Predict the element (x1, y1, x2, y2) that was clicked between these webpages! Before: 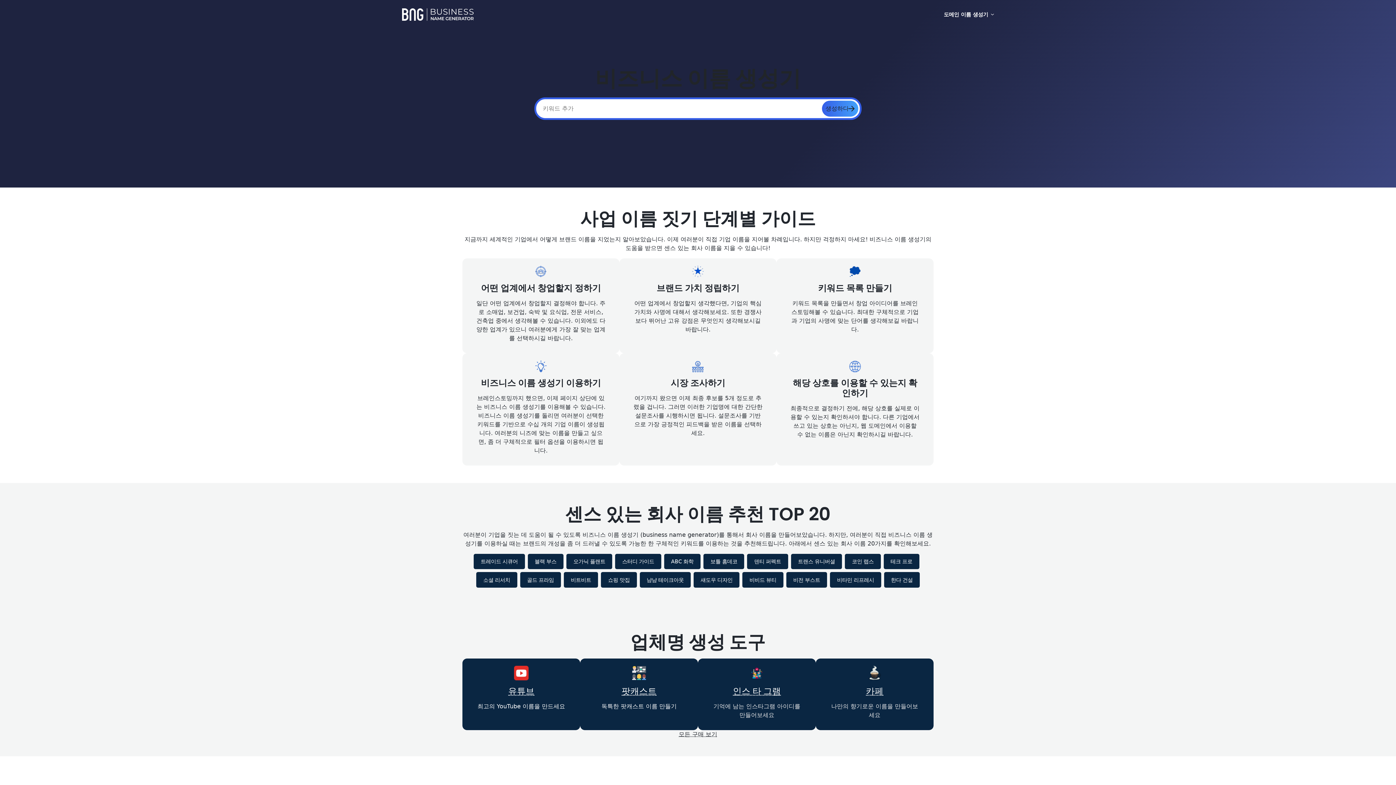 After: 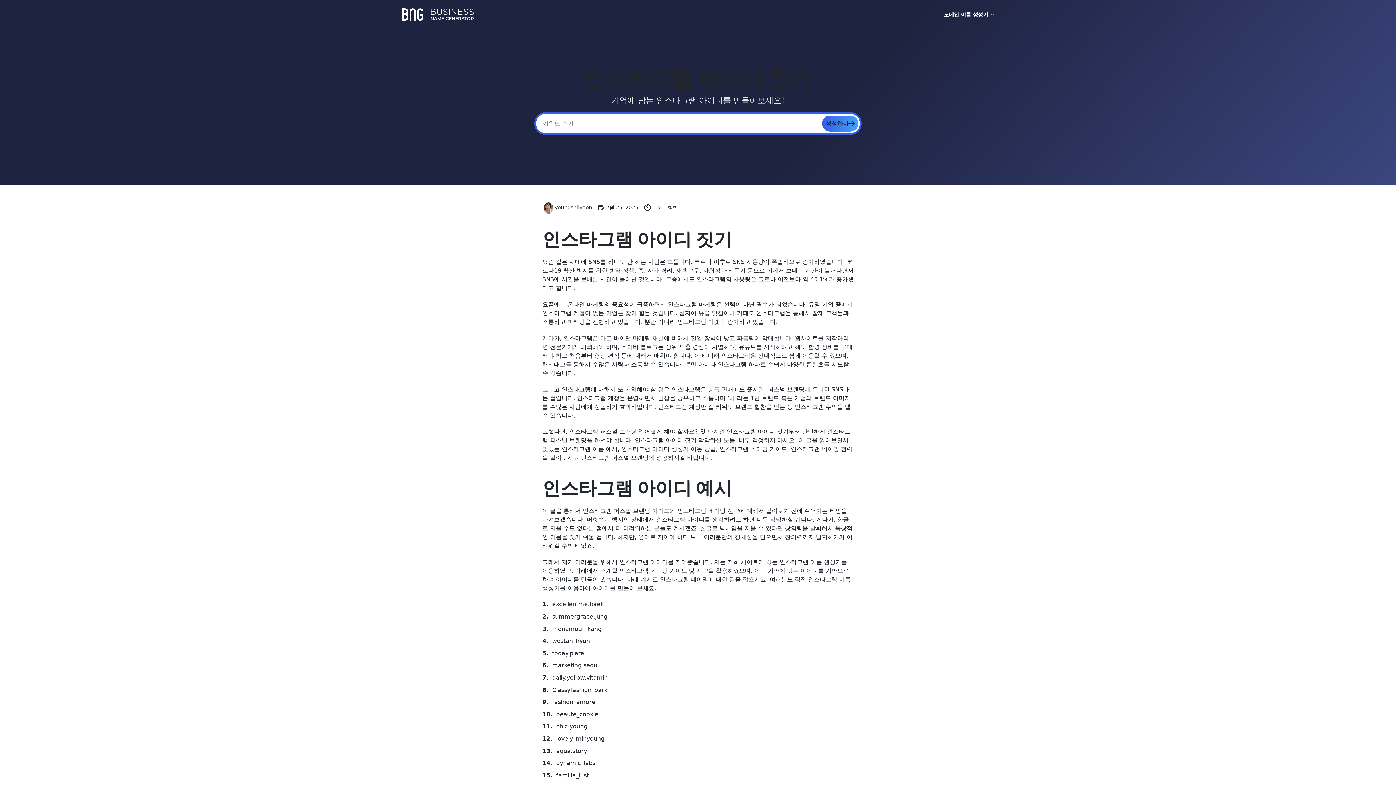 Action: label: 인스 타 그램 bbox: (733, 685, 781, 697)